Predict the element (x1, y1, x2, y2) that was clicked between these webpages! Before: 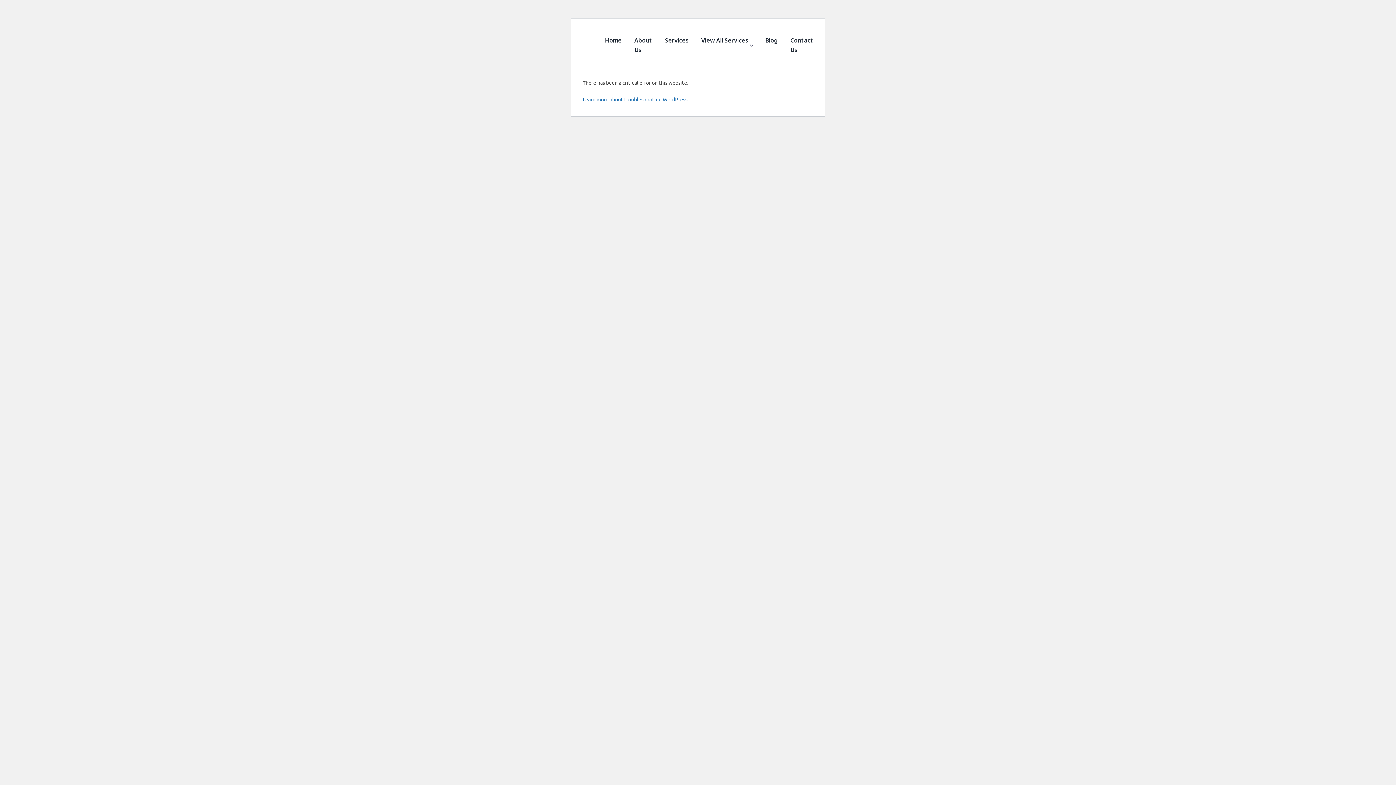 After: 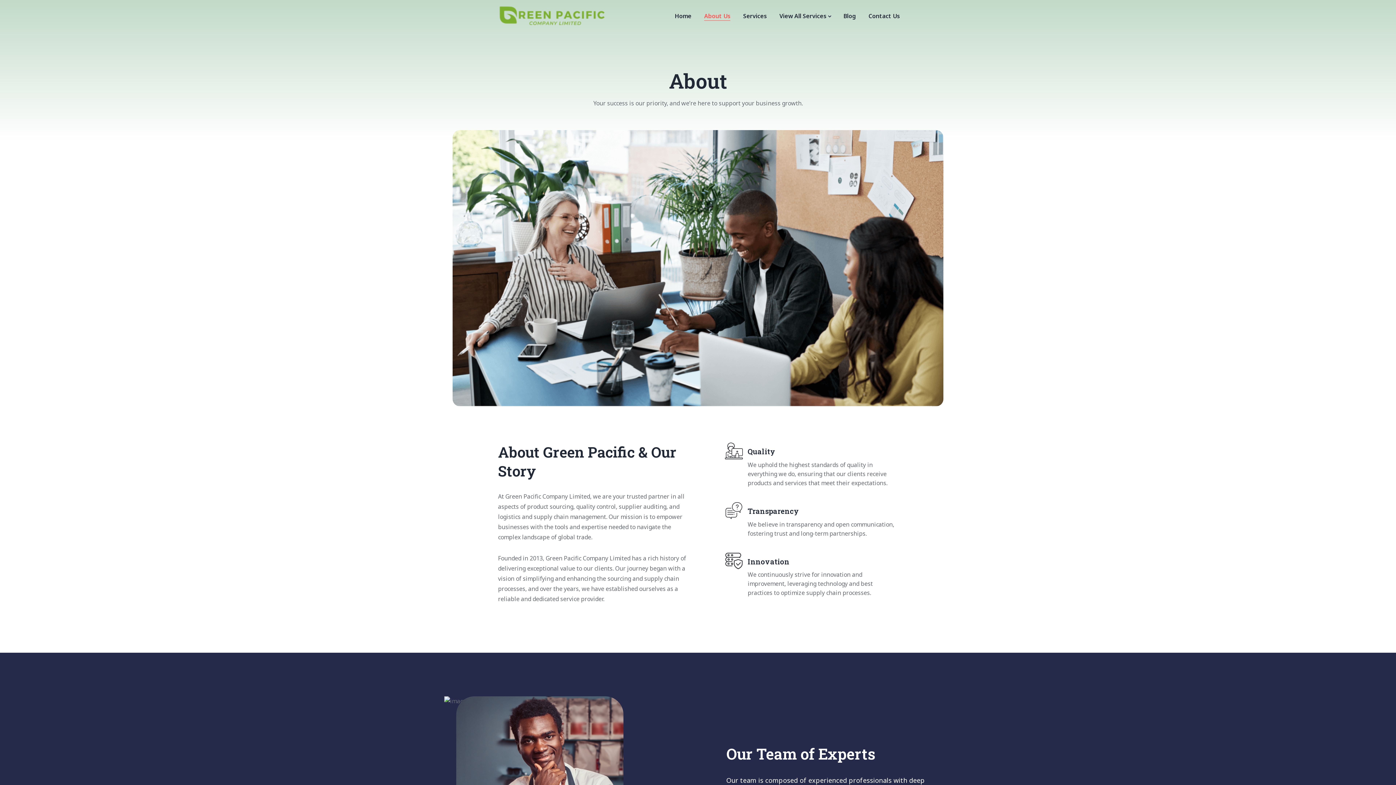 Action: bbox: (634, 35, 652, 54) label: About Us